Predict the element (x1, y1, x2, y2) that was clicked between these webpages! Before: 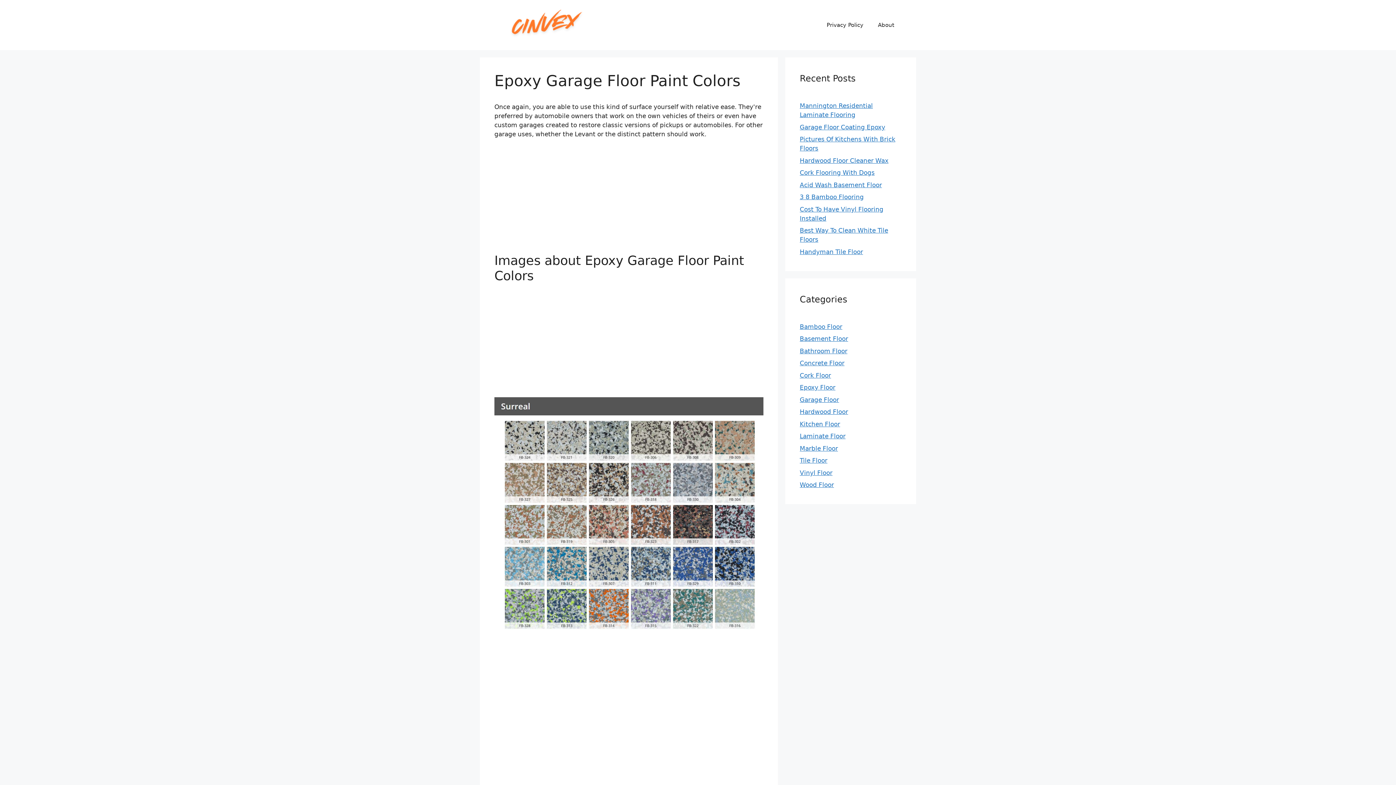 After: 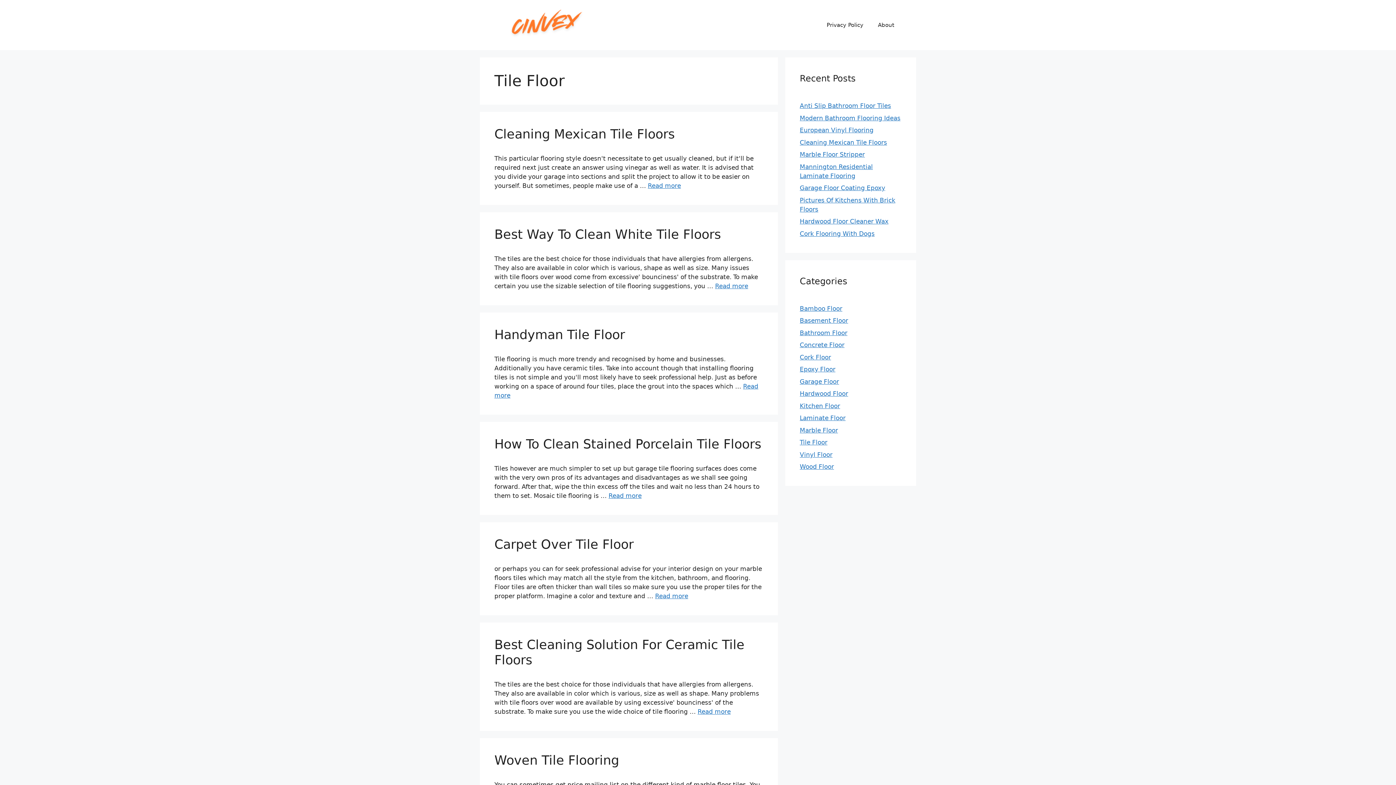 Action: label: Tile Floor bbox: (800, 457, 827, 464)